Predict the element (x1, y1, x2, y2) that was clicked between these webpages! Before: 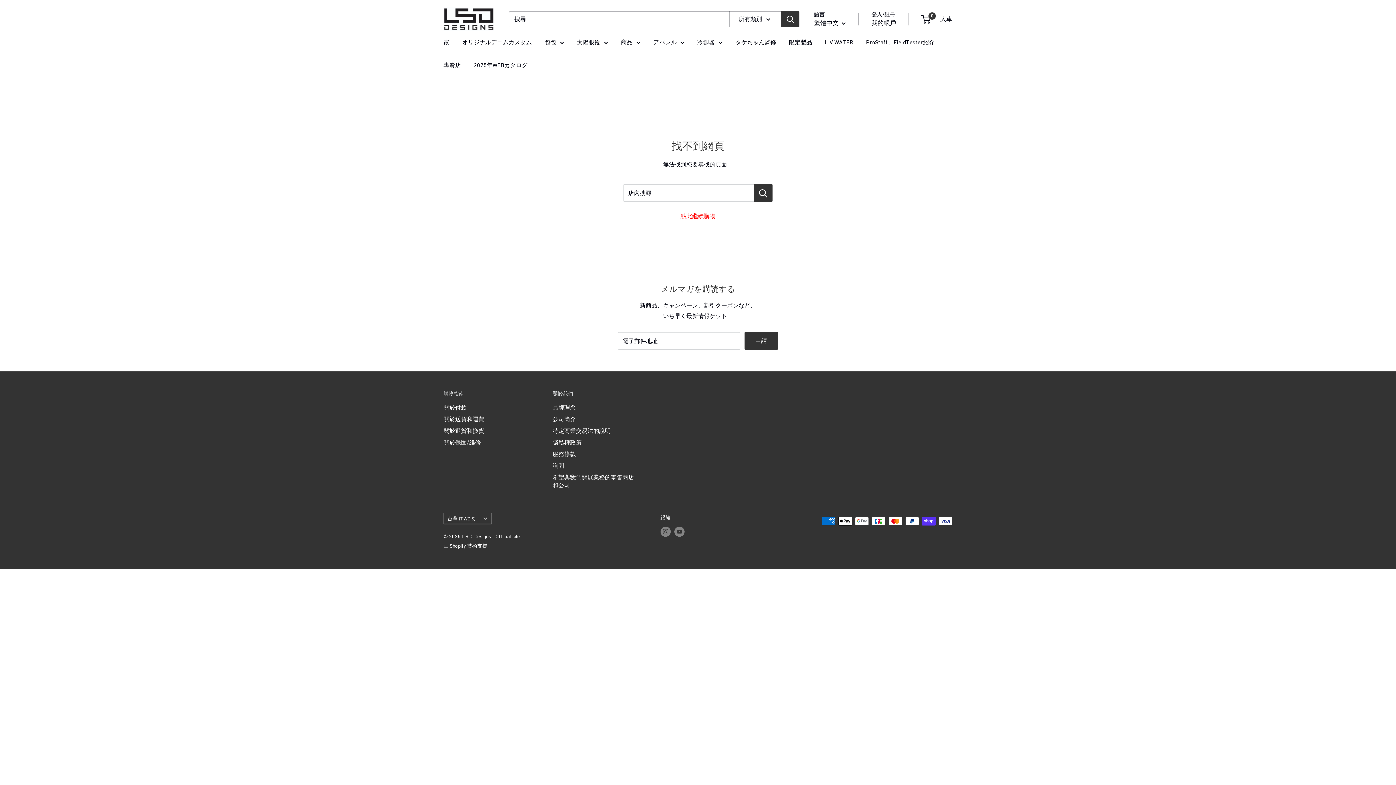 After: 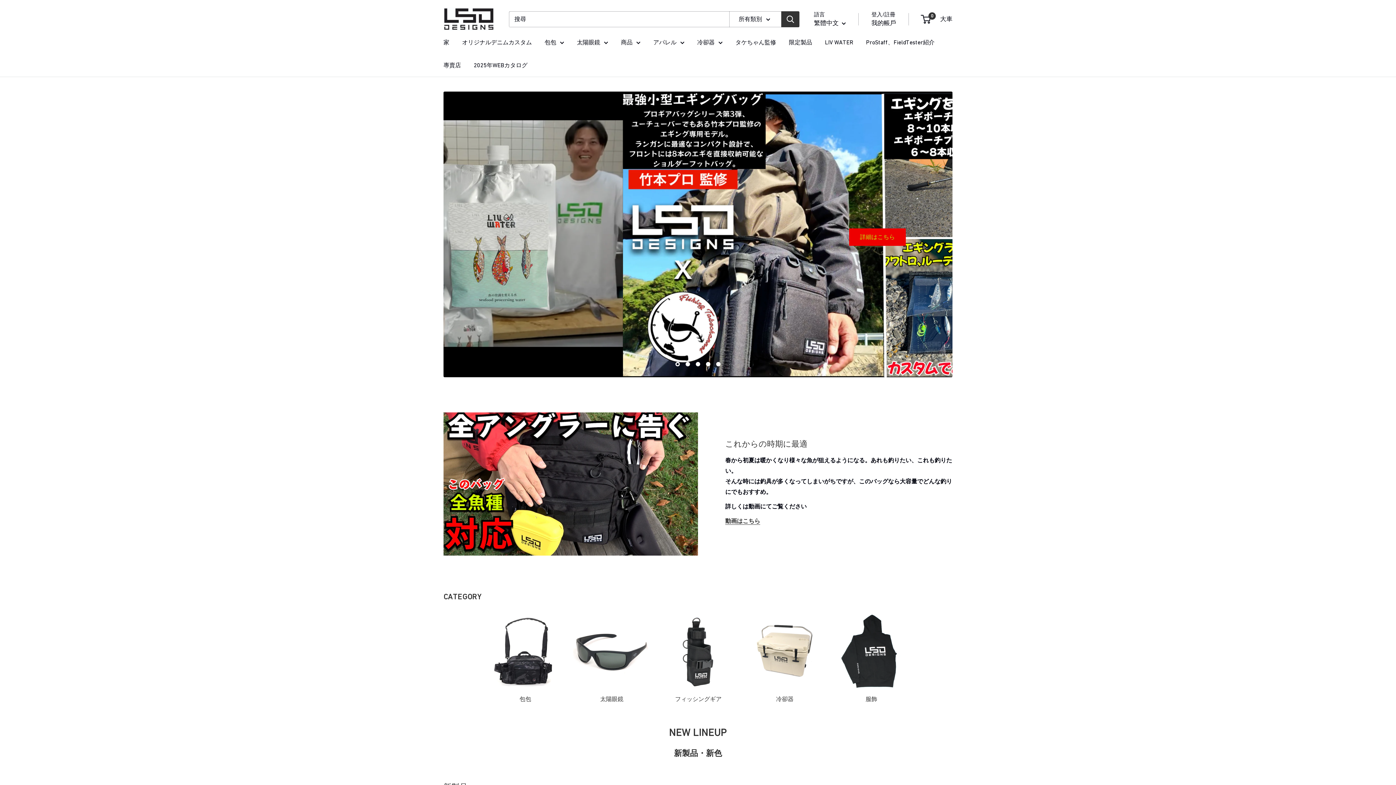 Action: label: アパレル bbox: (653, 37, 684, 47)